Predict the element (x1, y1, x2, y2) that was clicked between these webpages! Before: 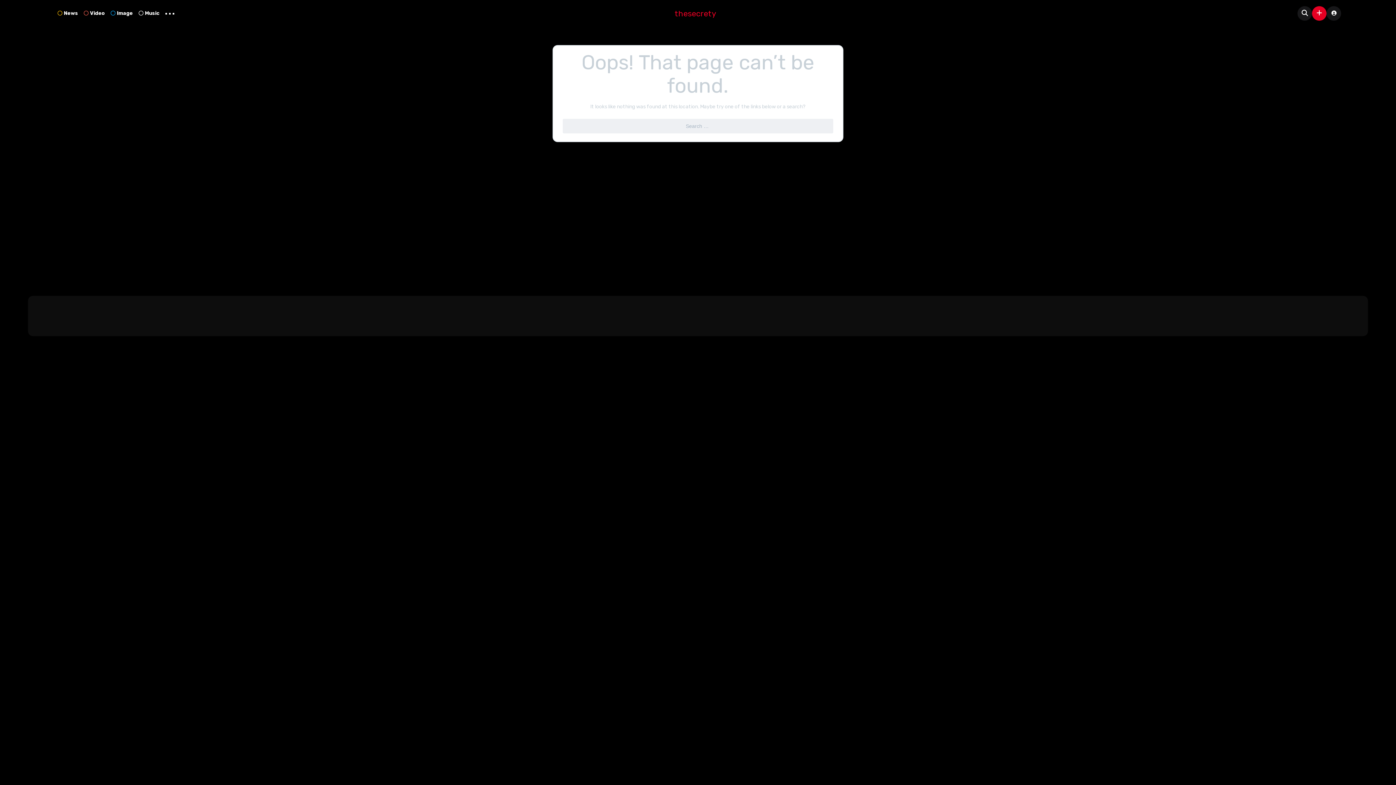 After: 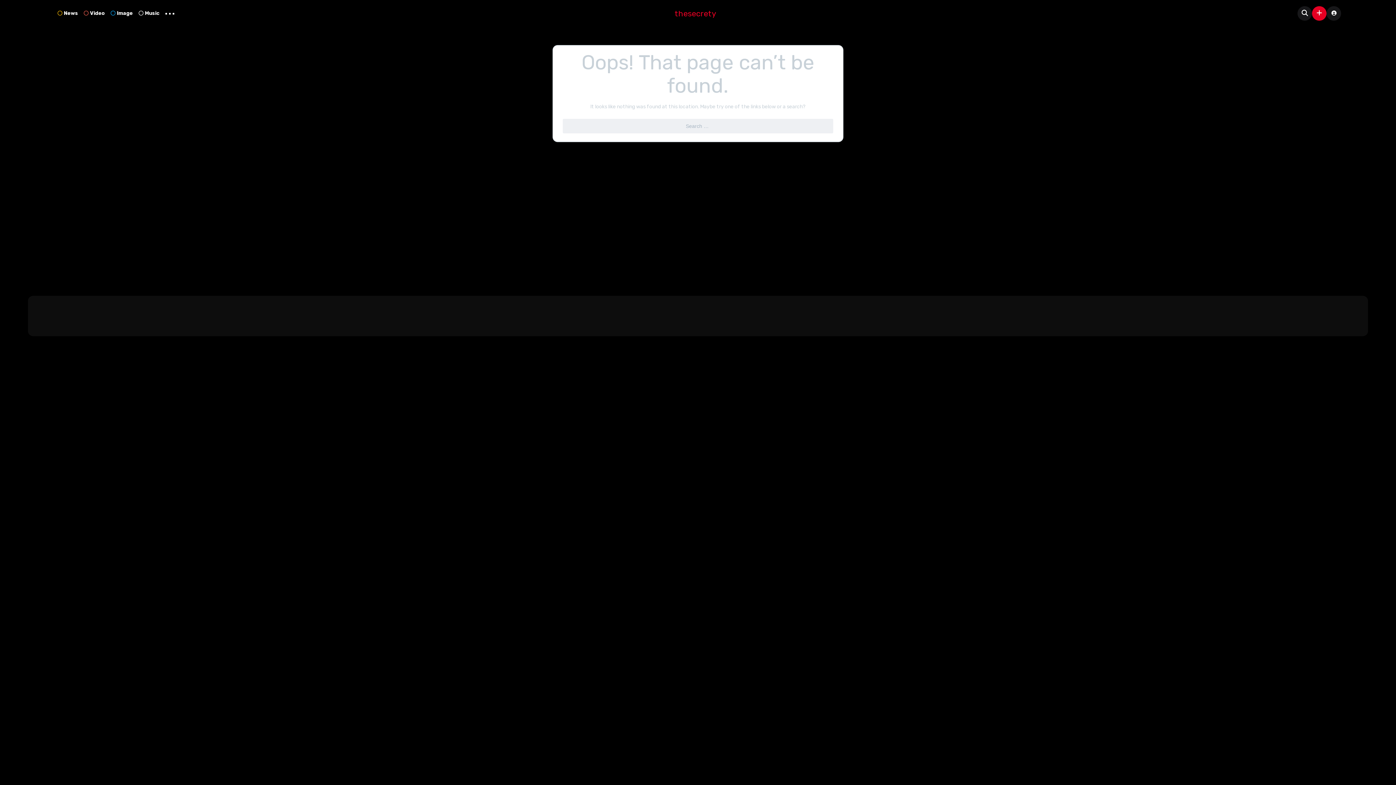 Action: bbox: (107, 7, 135, 19) label: Image